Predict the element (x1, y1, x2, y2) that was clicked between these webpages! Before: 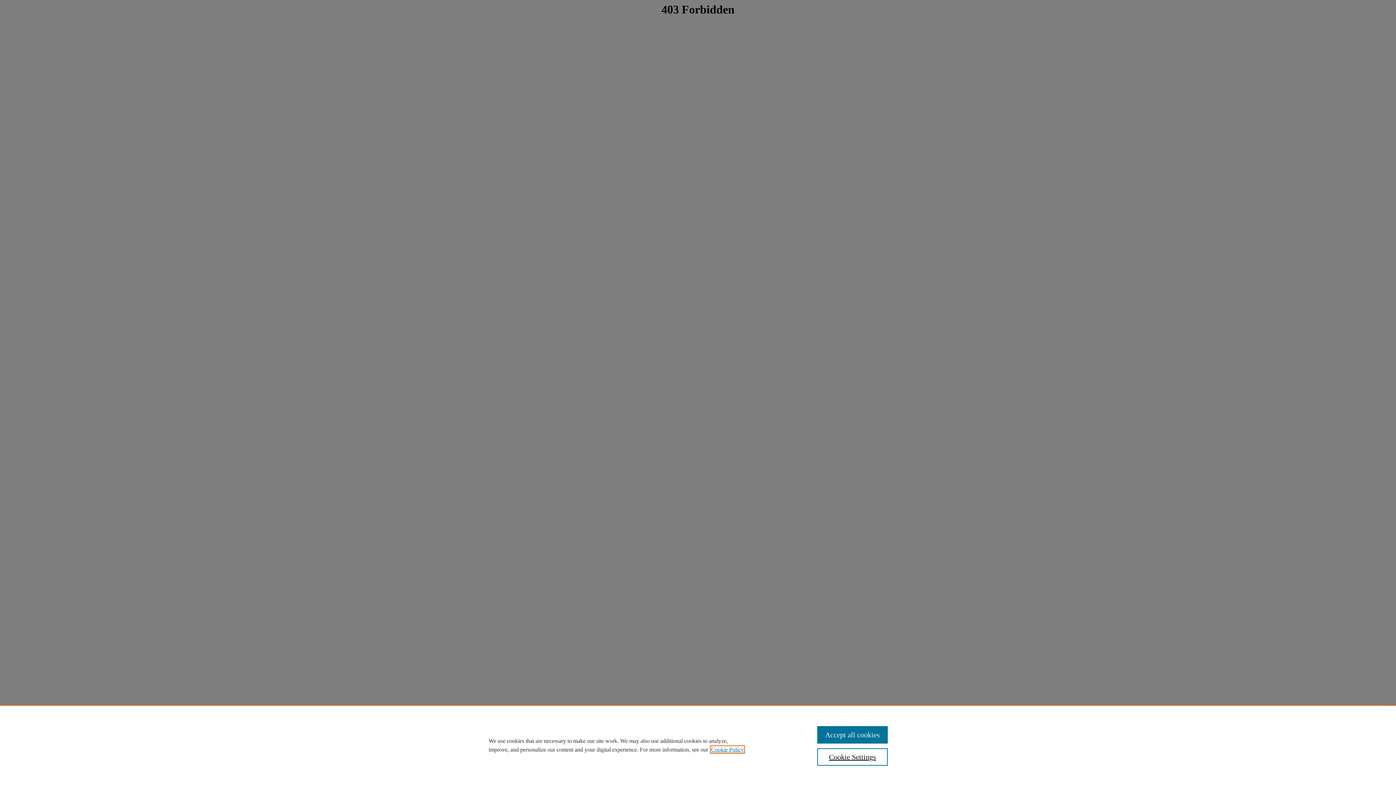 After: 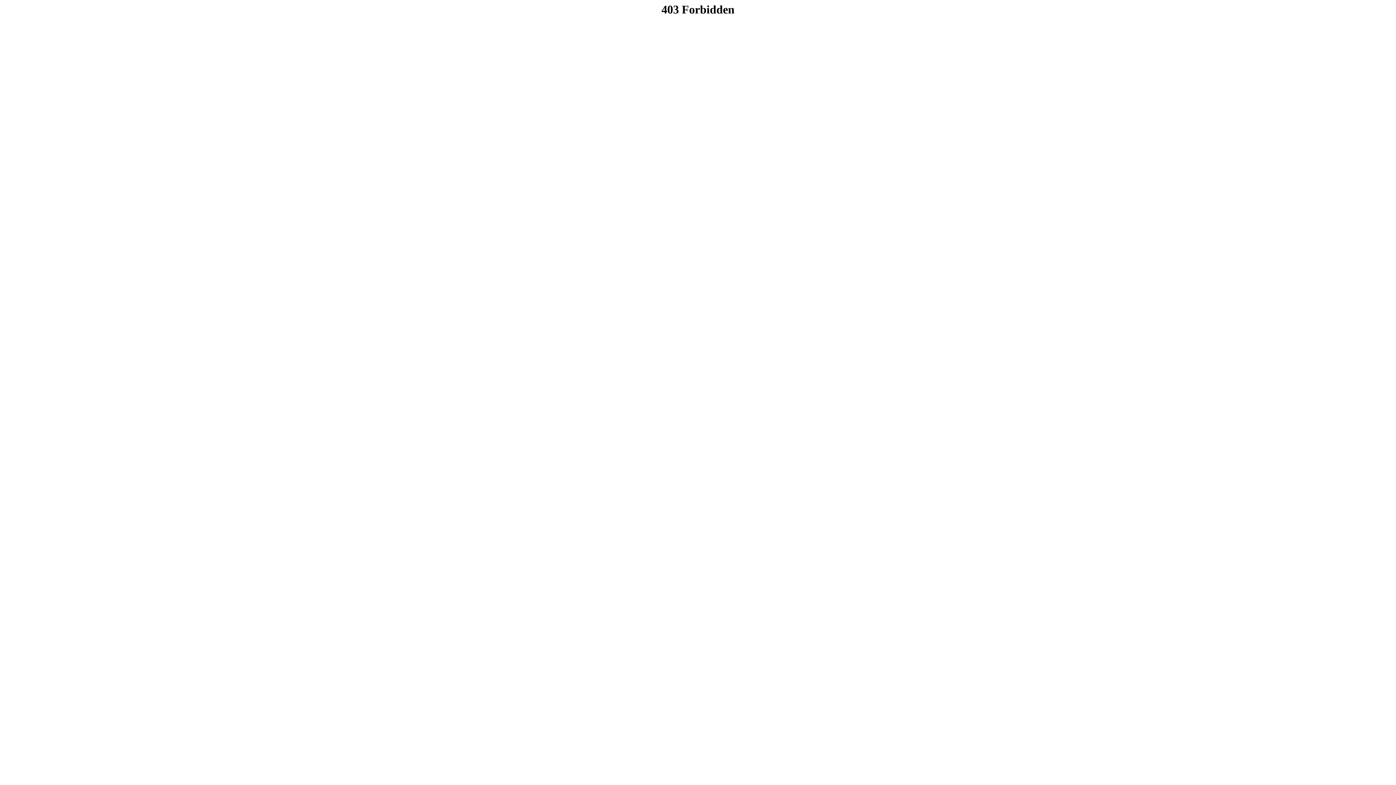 Action: bbox: (817, 726, 887, 744) label: Accept all cookies